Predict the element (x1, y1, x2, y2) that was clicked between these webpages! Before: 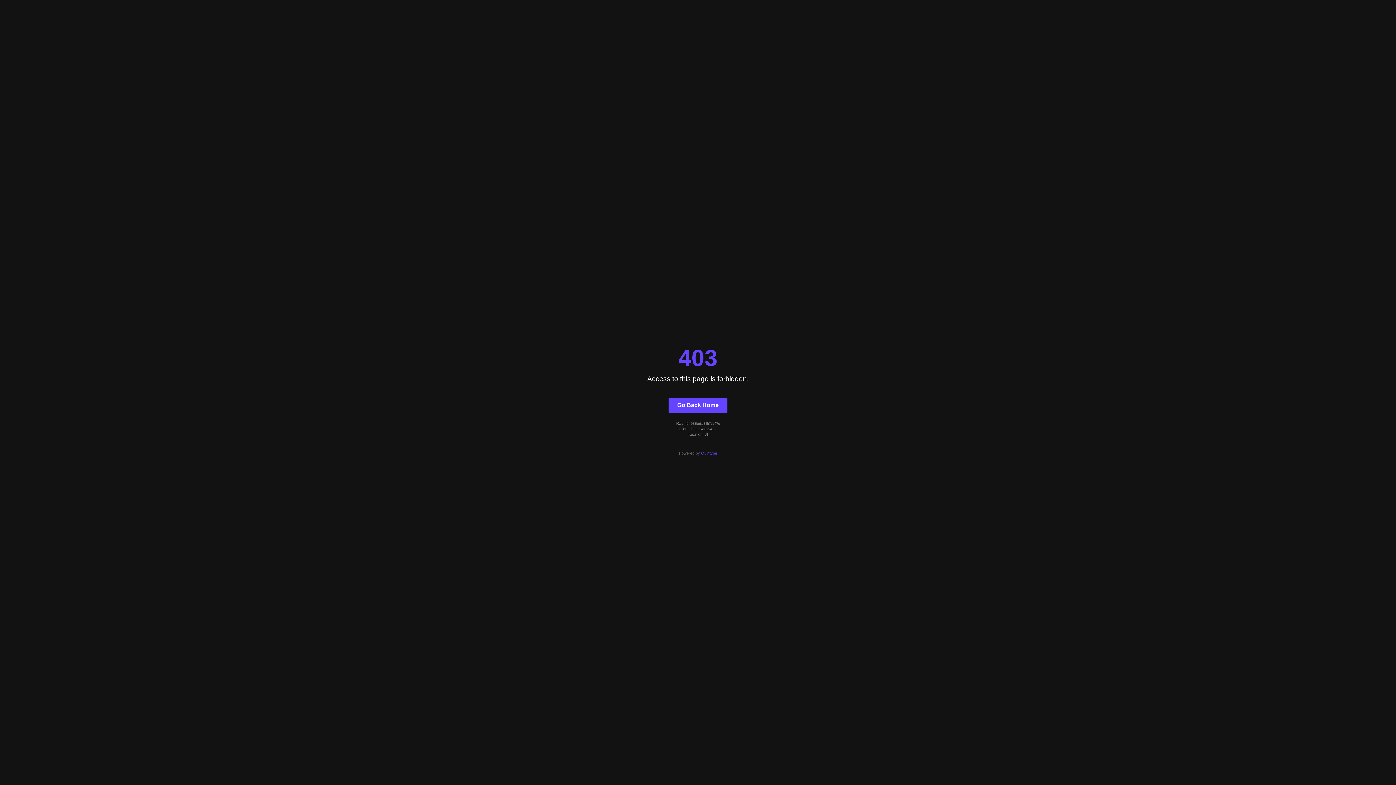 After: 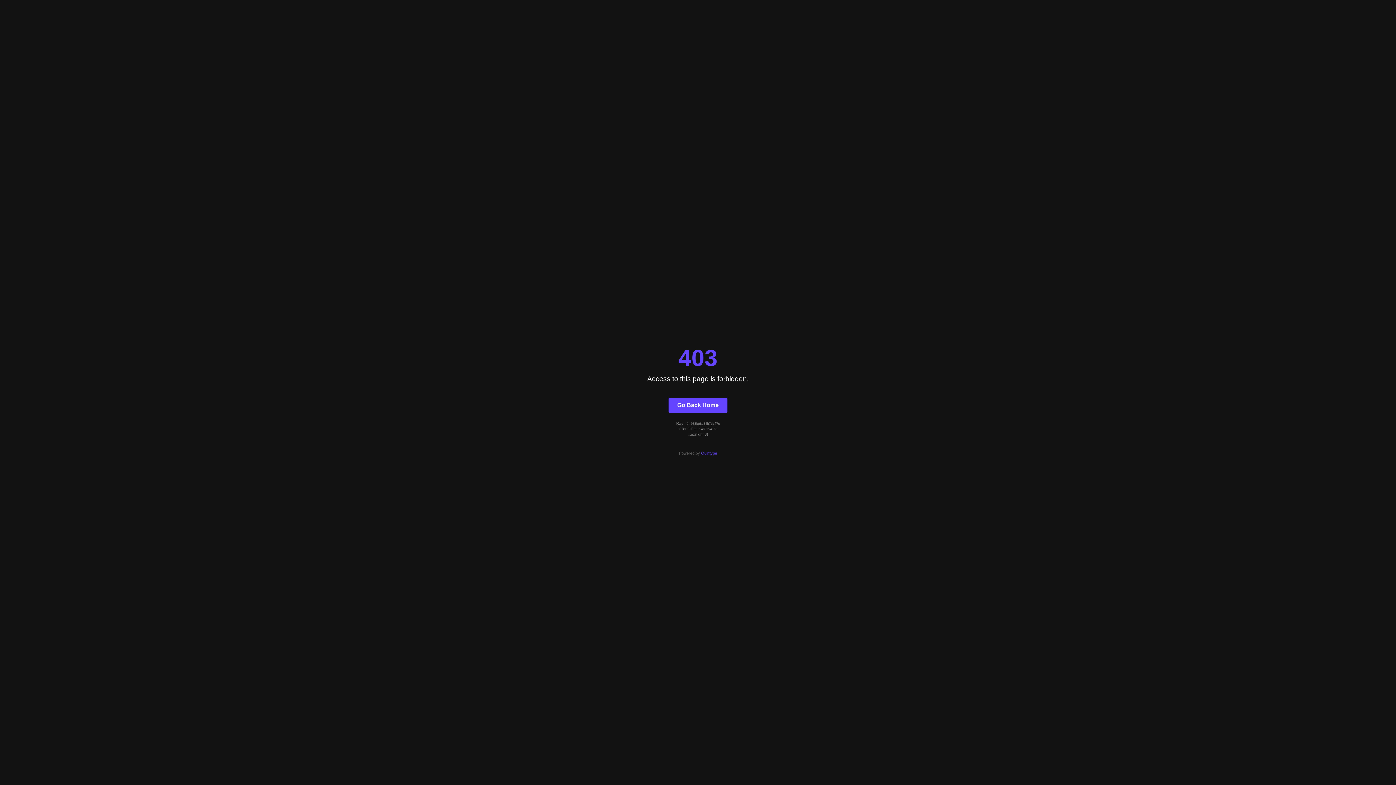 Action: bbox: (701, 451, 717, 455) label: Quintype